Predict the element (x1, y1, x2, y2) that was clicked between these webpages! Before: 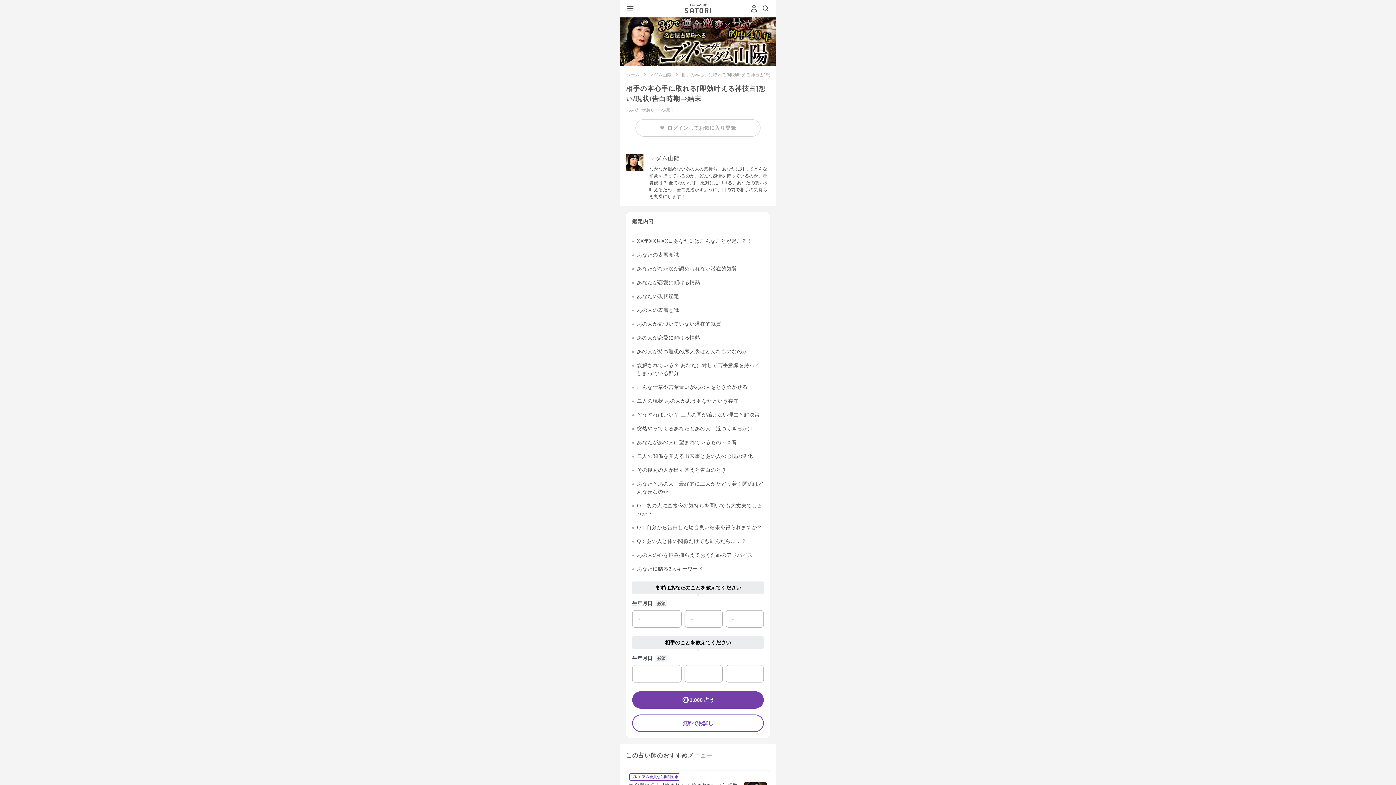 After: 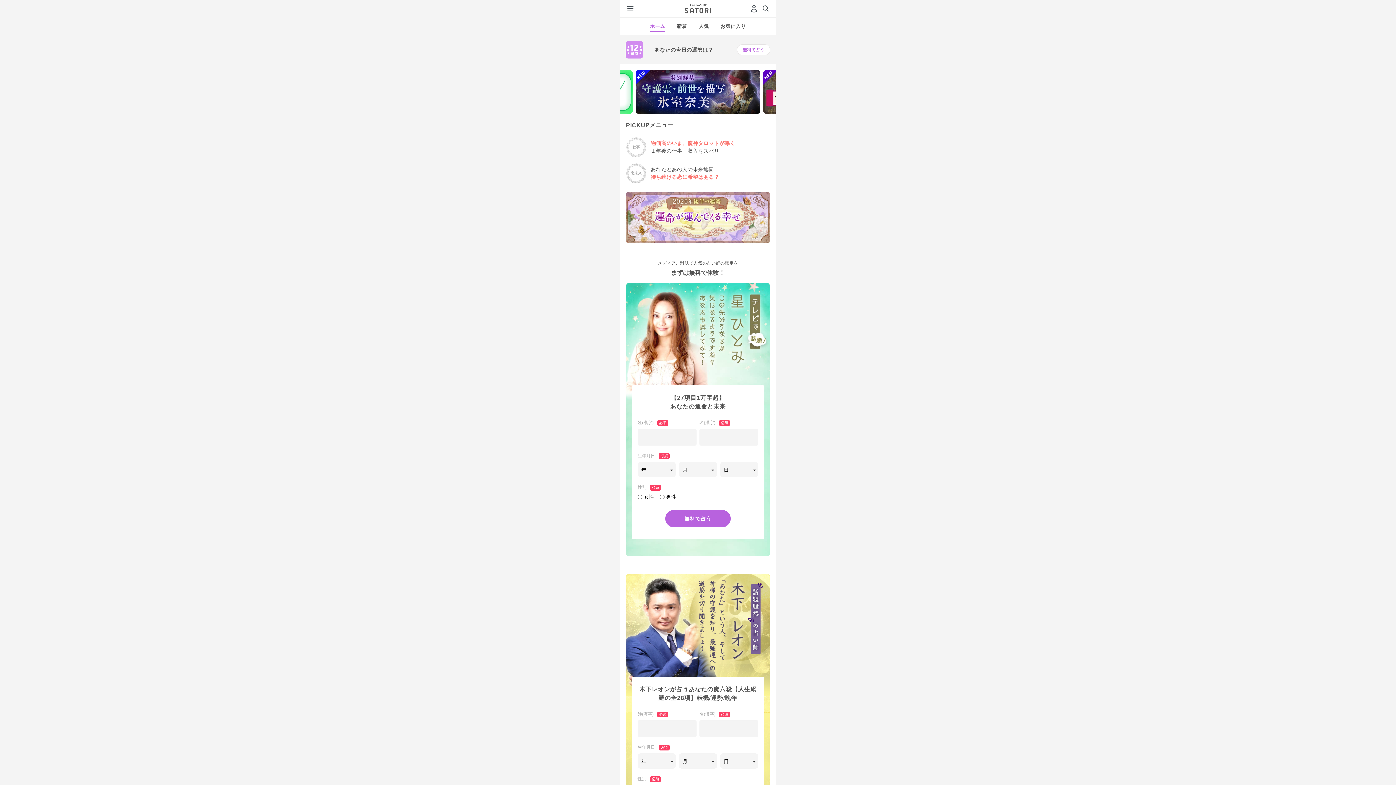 Action: label: ホーム bbox: (626, 72, 639, 77)